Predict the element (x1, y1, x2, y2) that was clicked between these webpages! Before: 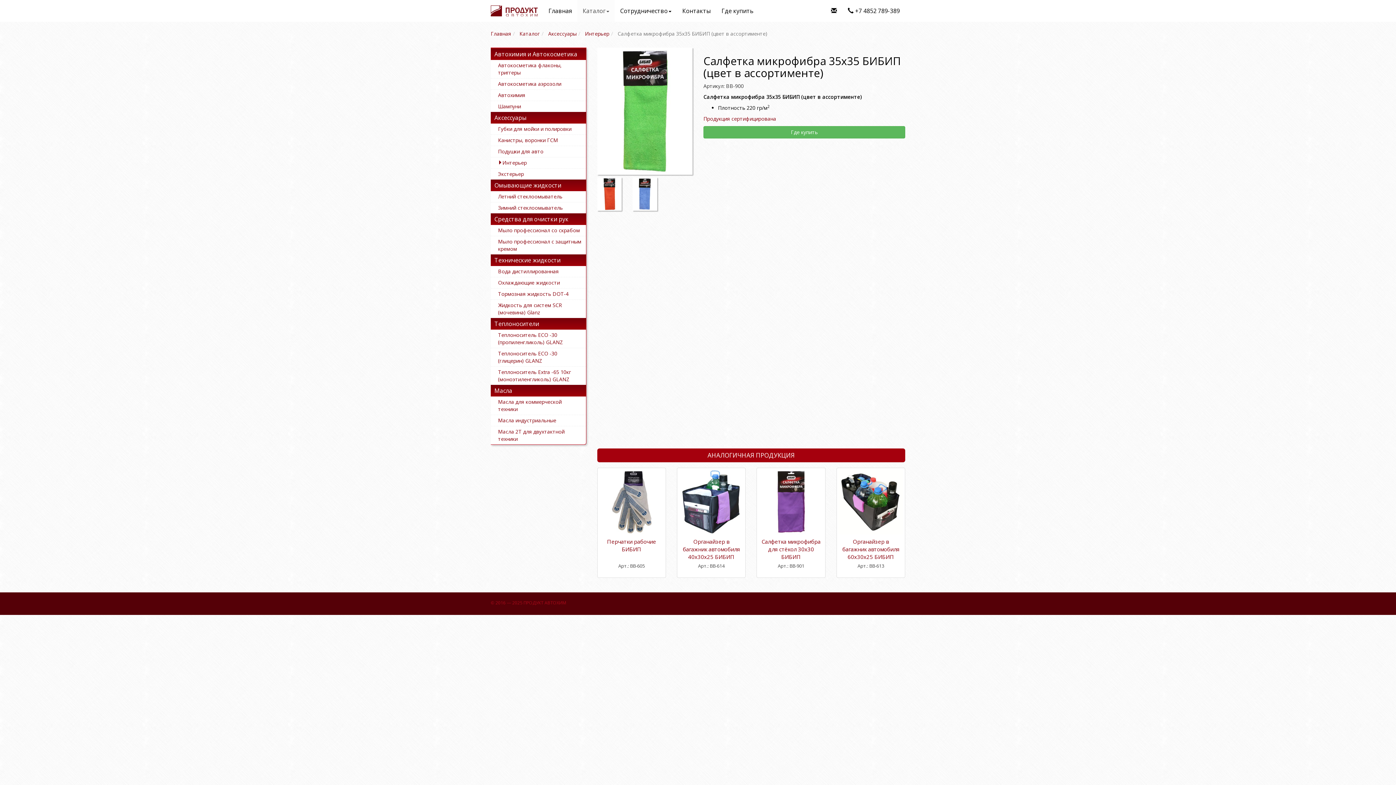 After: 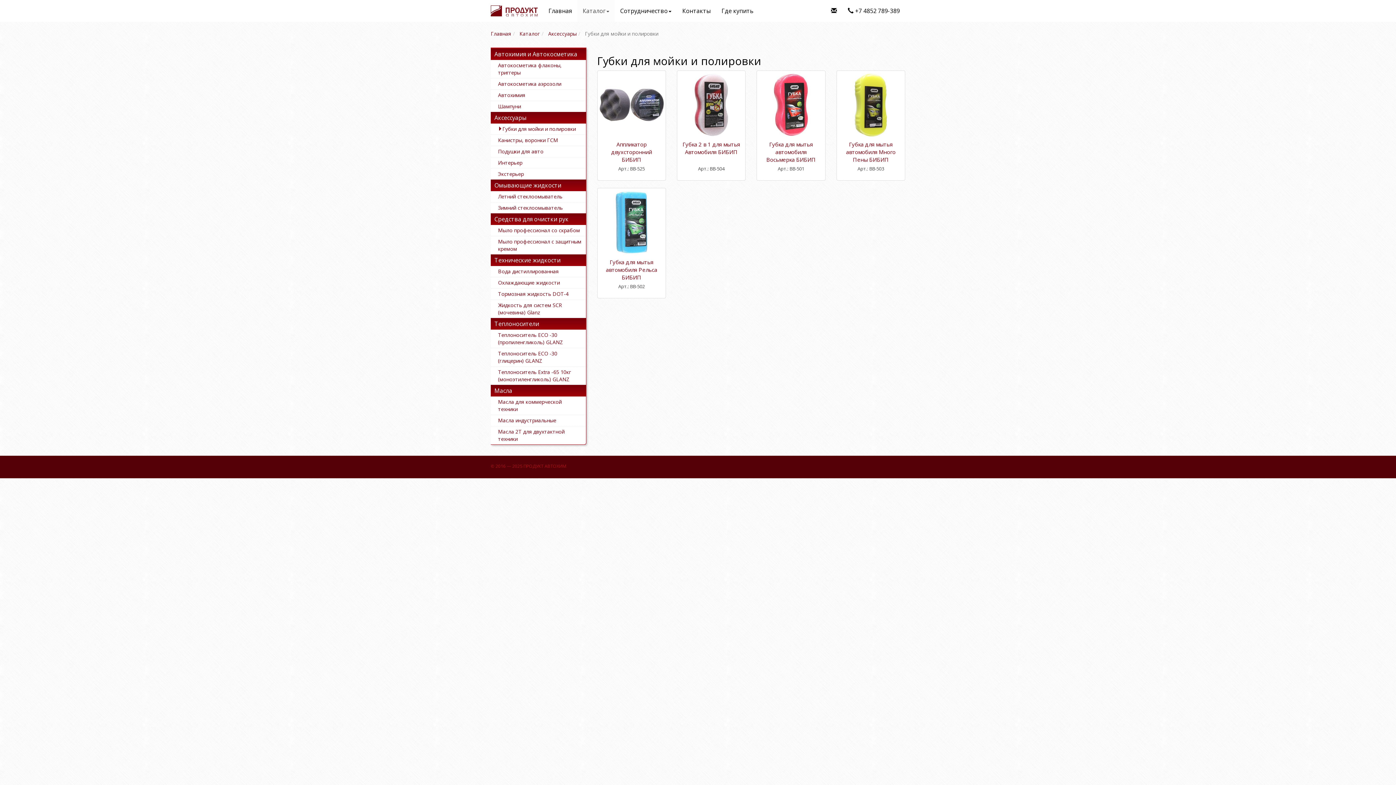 Action: bbox: (490, 123, 586, 134) label: Губки для мойки и полировки